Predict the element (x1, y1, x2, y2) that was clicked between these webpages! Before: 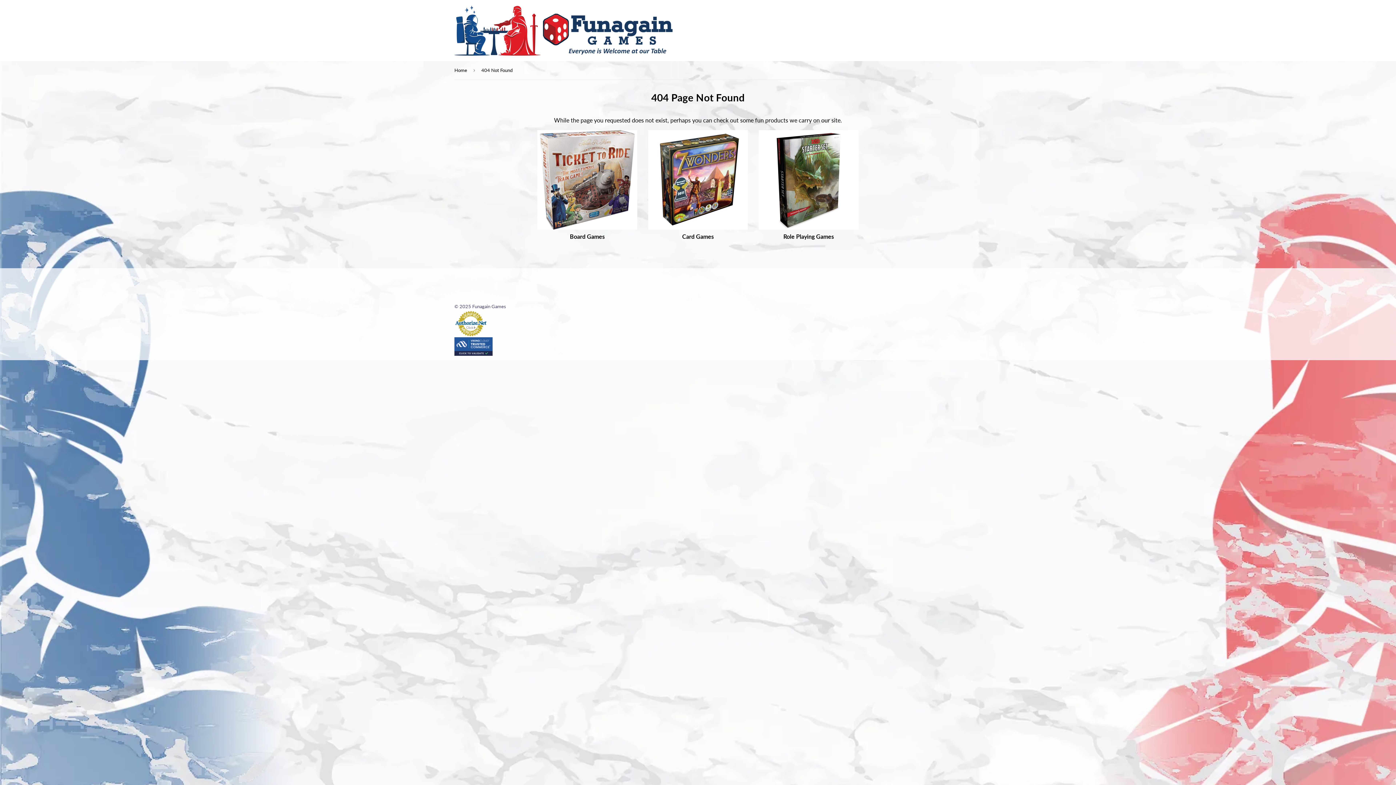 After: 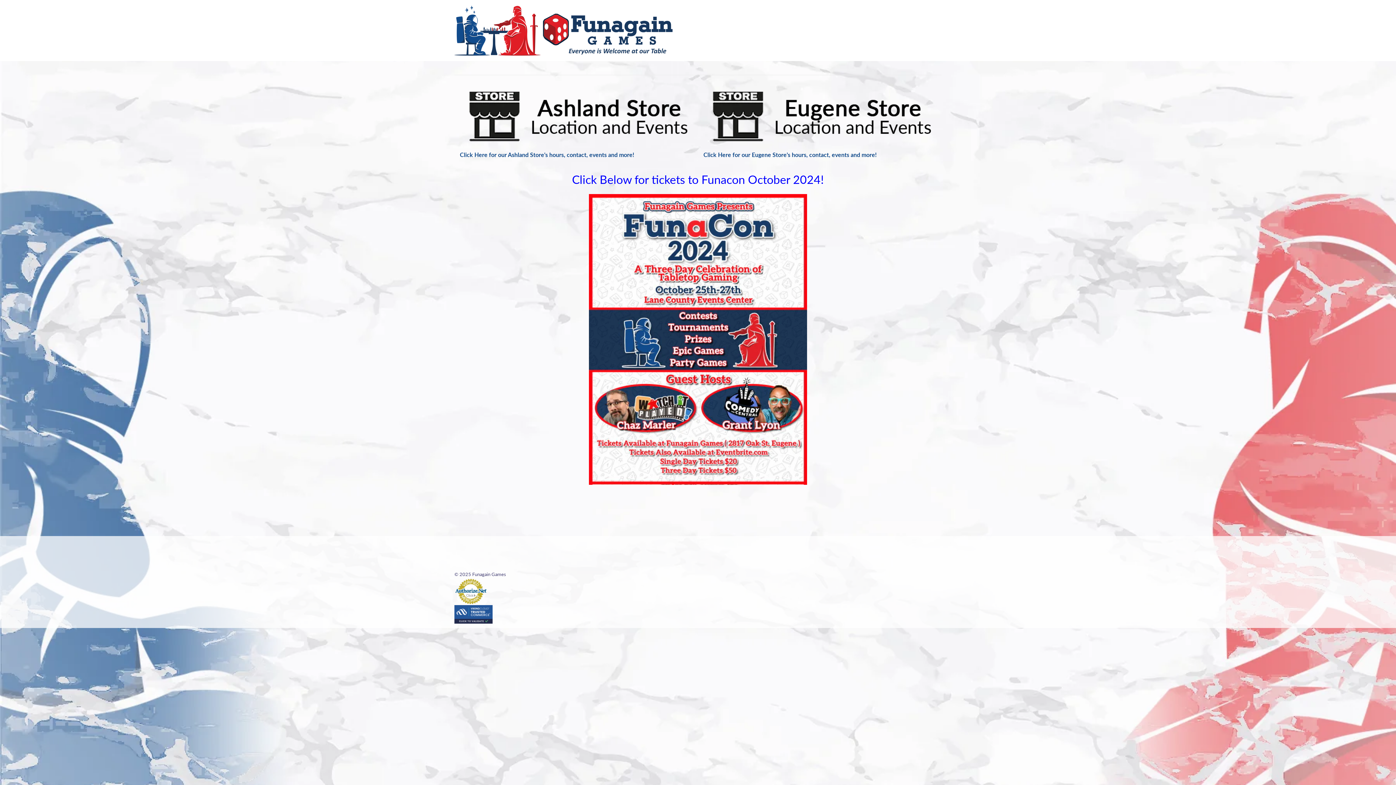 Action: label: Funagain Games bbox: (472, 303, 506, 309)